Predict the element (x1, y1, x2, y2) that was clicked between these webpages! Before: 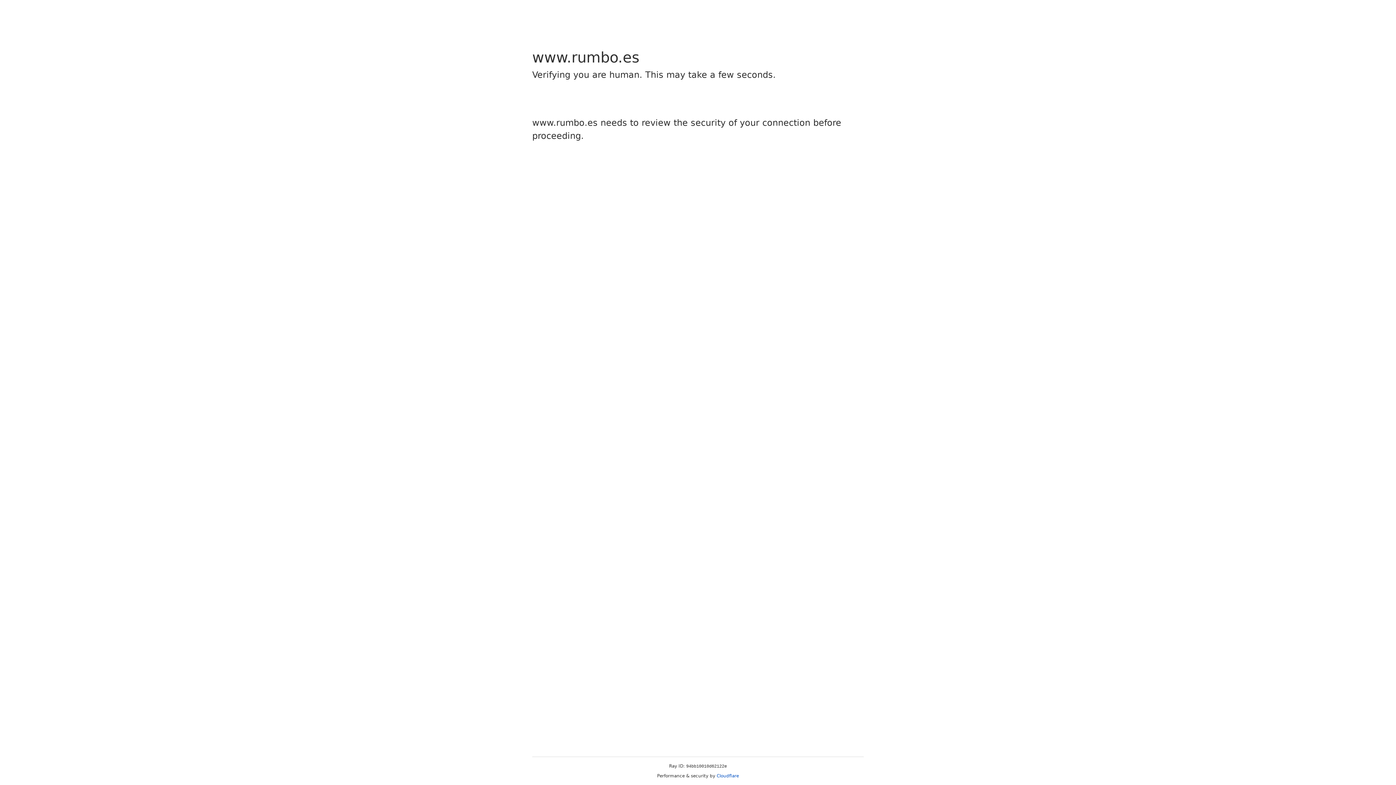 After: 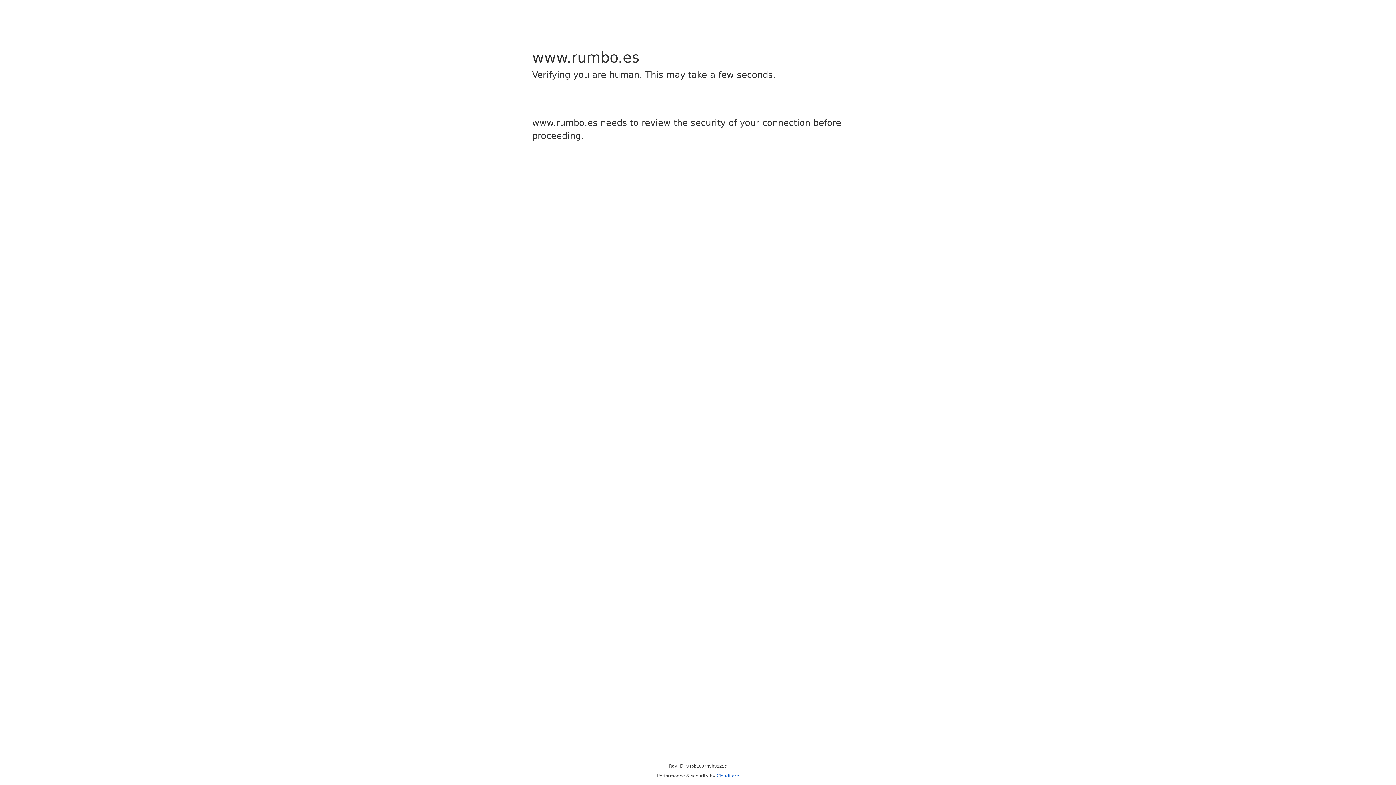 Action: bbox: (716, 773, 739, 778) label: Cloudflare